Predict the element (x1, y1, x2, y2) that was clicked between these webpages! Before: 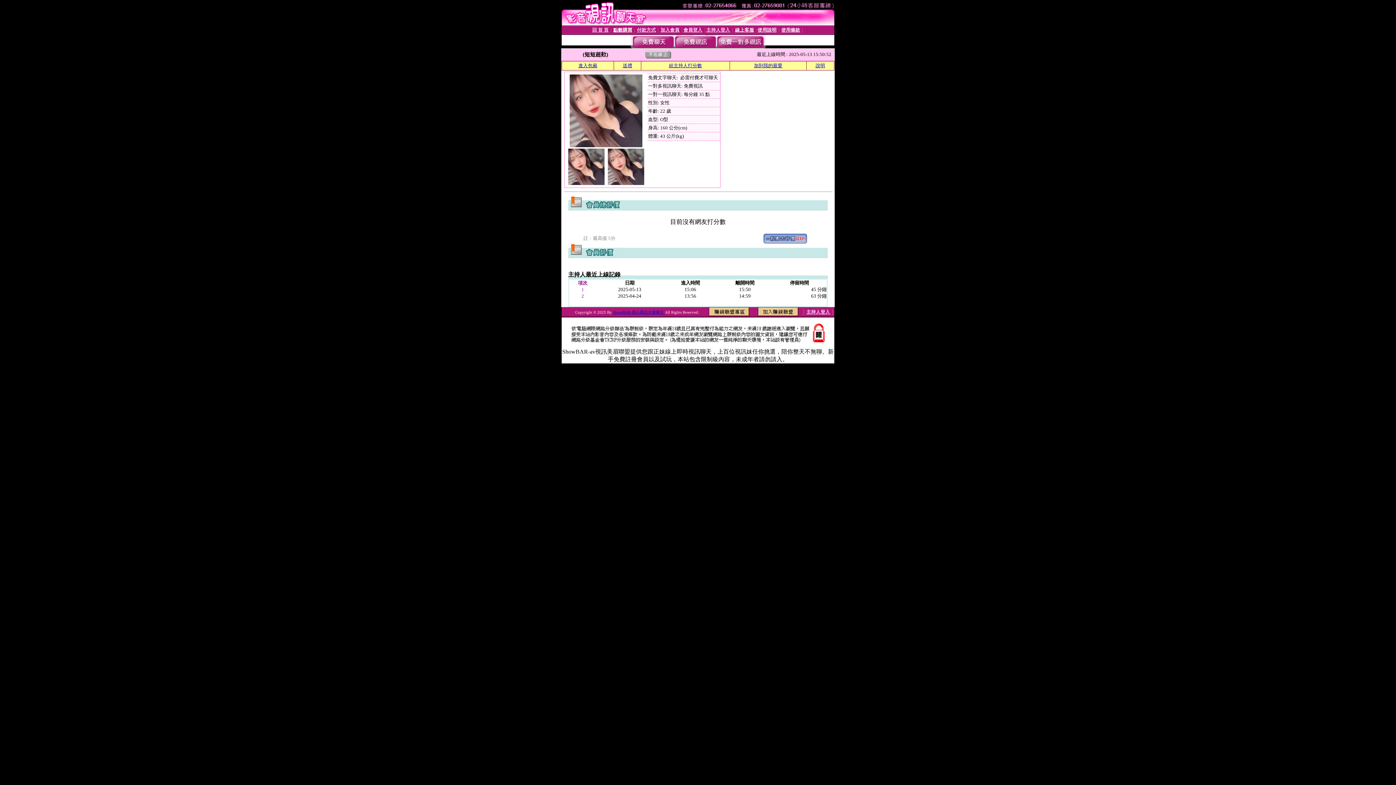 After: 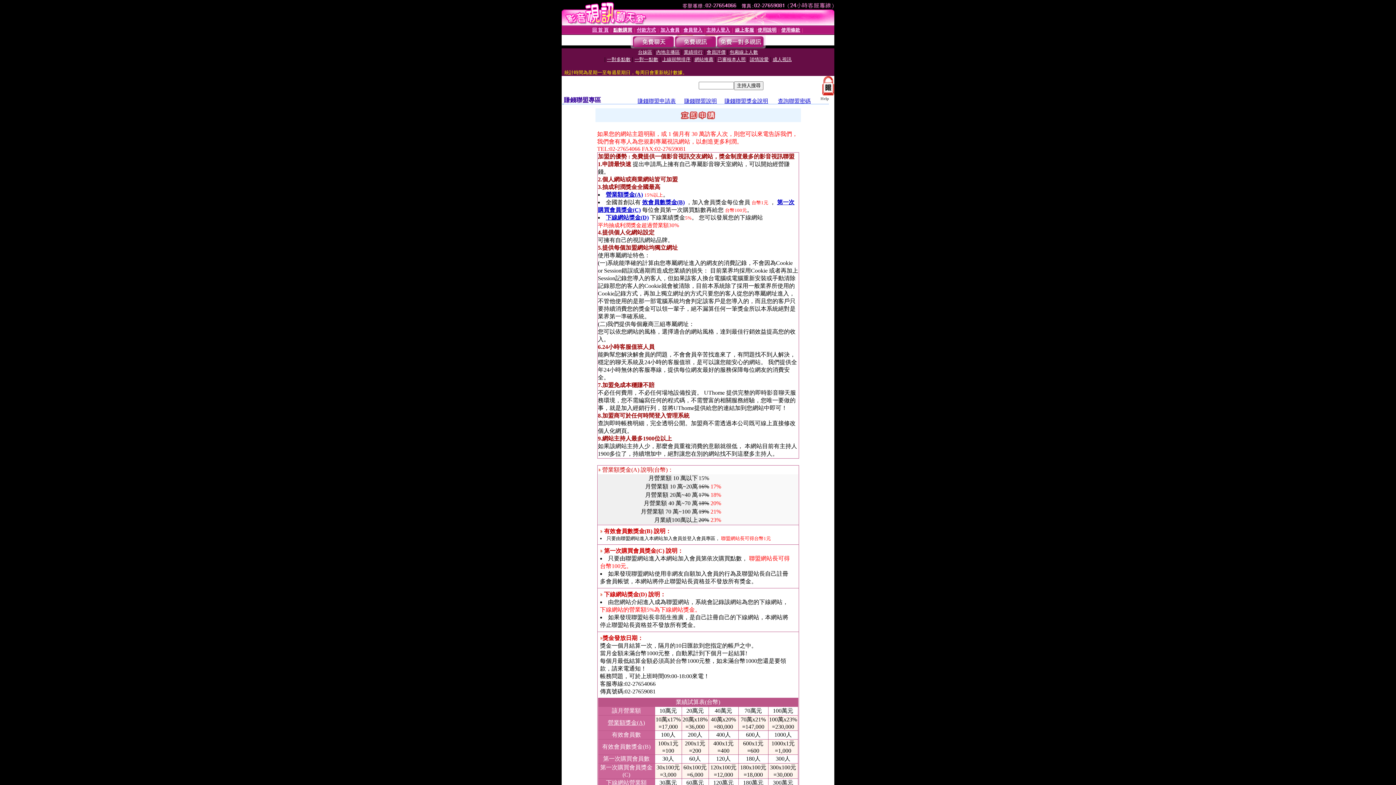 Action: bbox: (758, 311, 798, 317)